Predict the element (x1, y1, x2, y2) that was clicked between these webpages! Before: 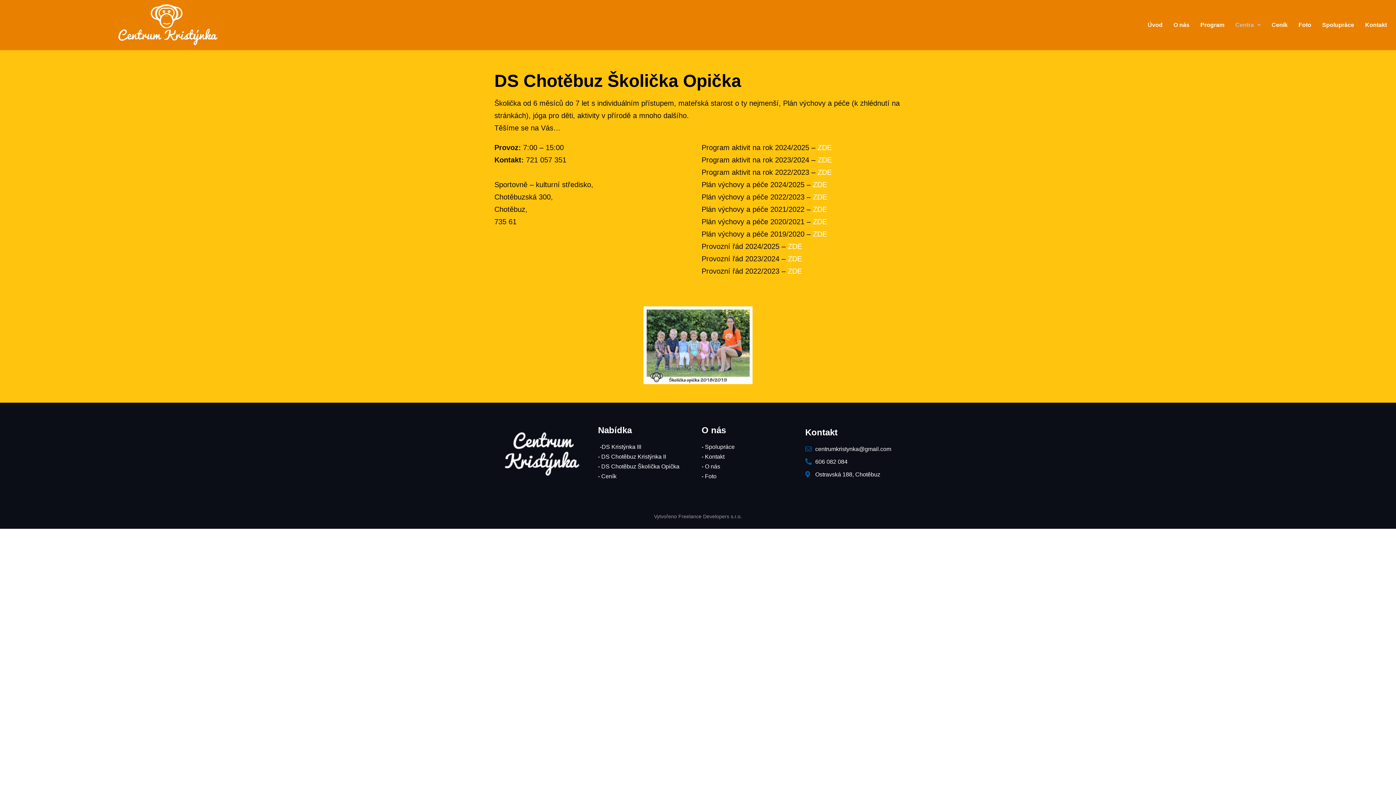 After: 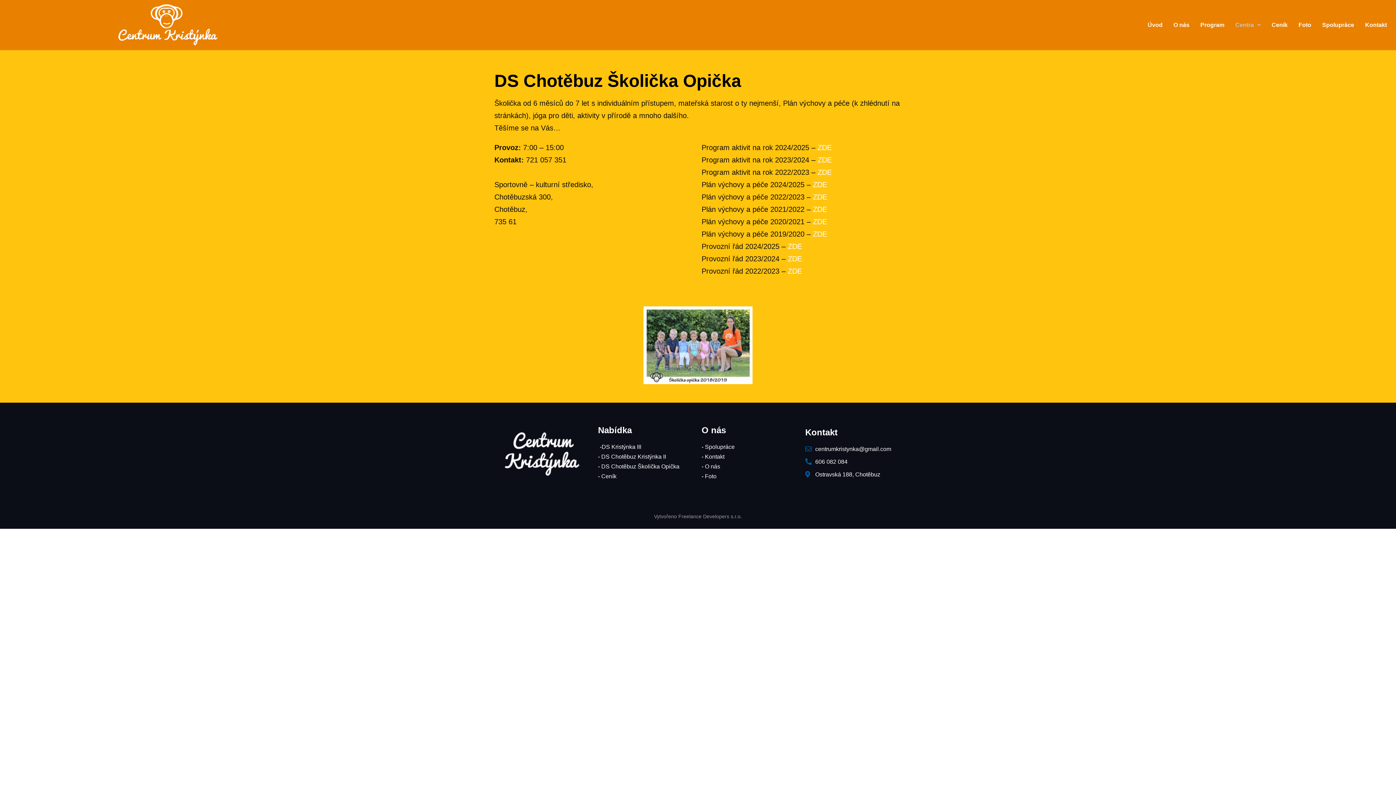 Action: label: ZDE bbox: (817, 156, 832, 164)